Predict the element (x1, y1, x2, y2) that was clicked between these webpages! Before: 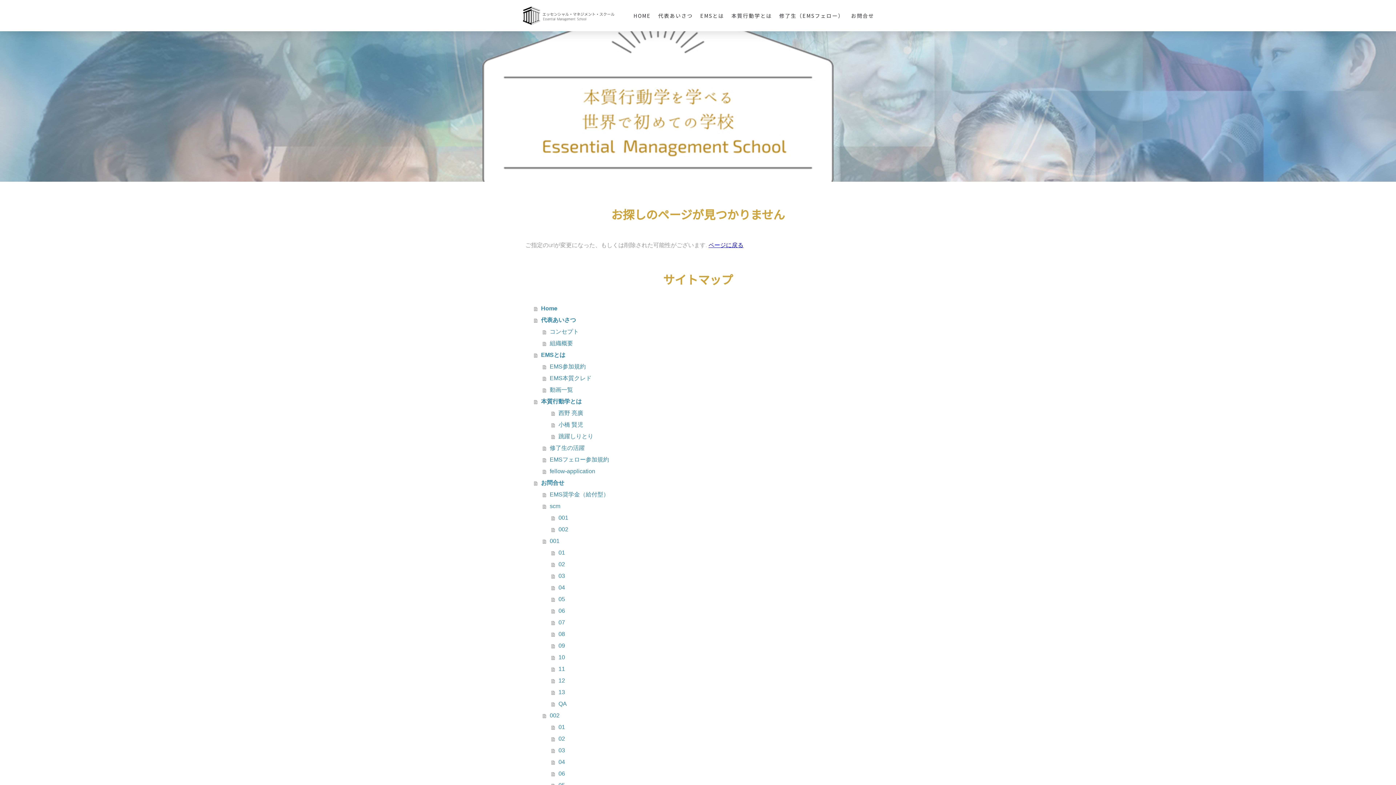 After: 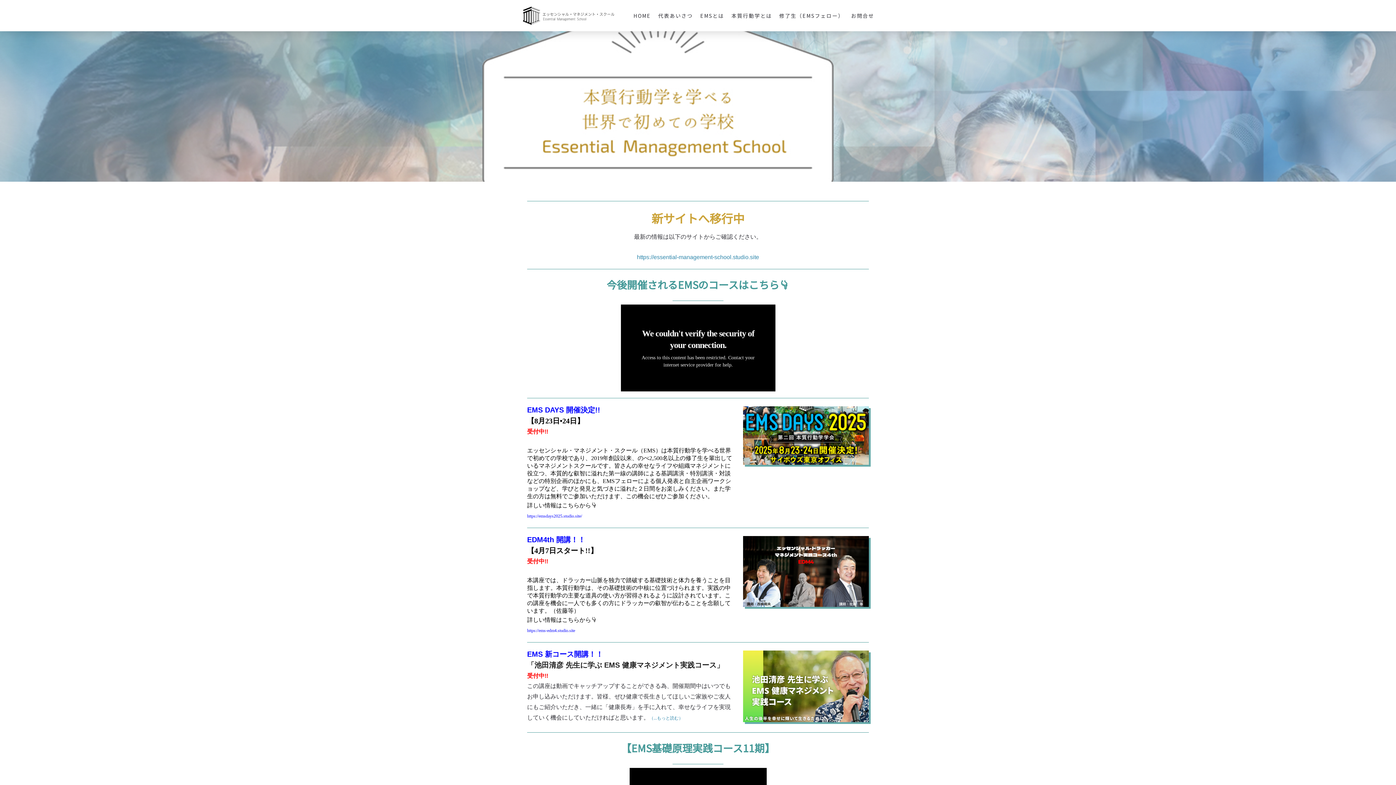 Action: bbox: (520, 5, 621, 13)